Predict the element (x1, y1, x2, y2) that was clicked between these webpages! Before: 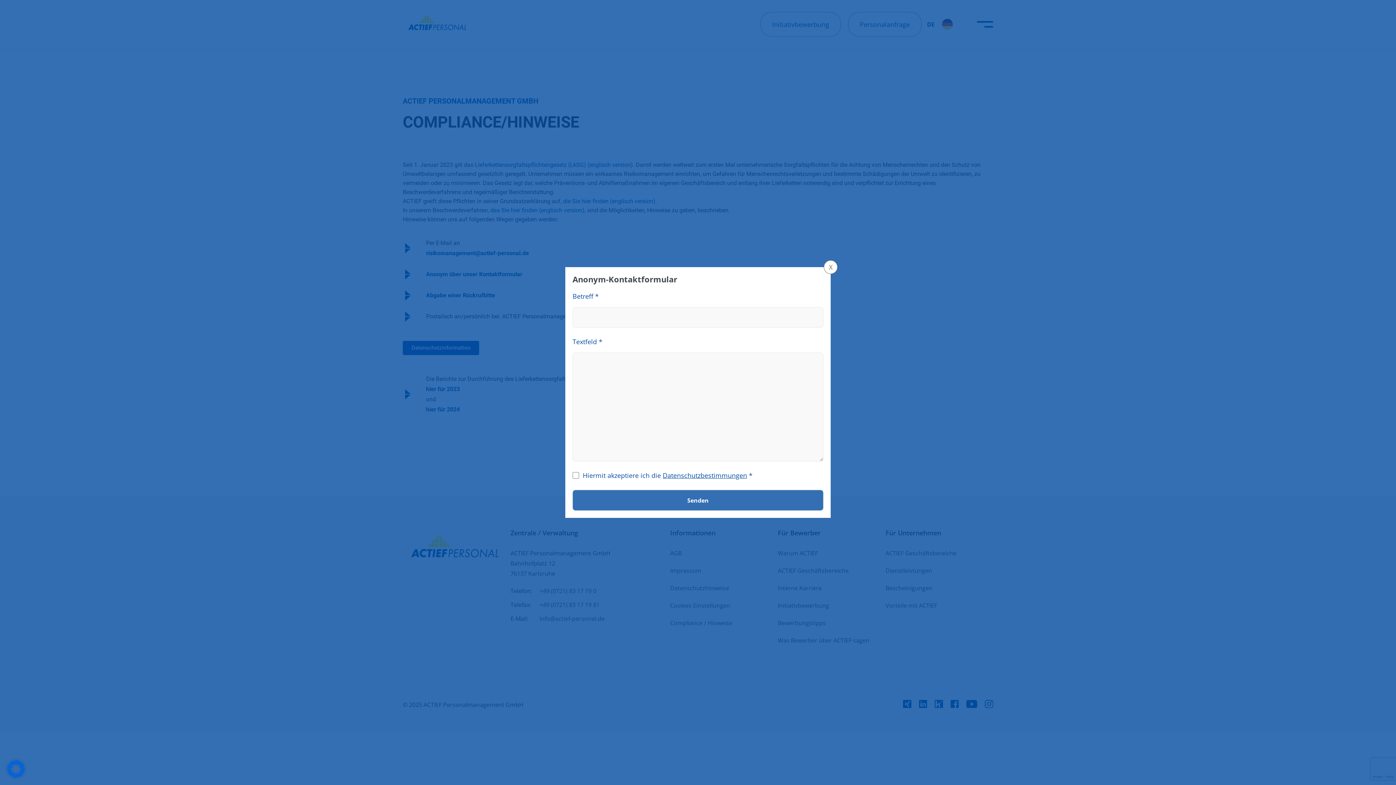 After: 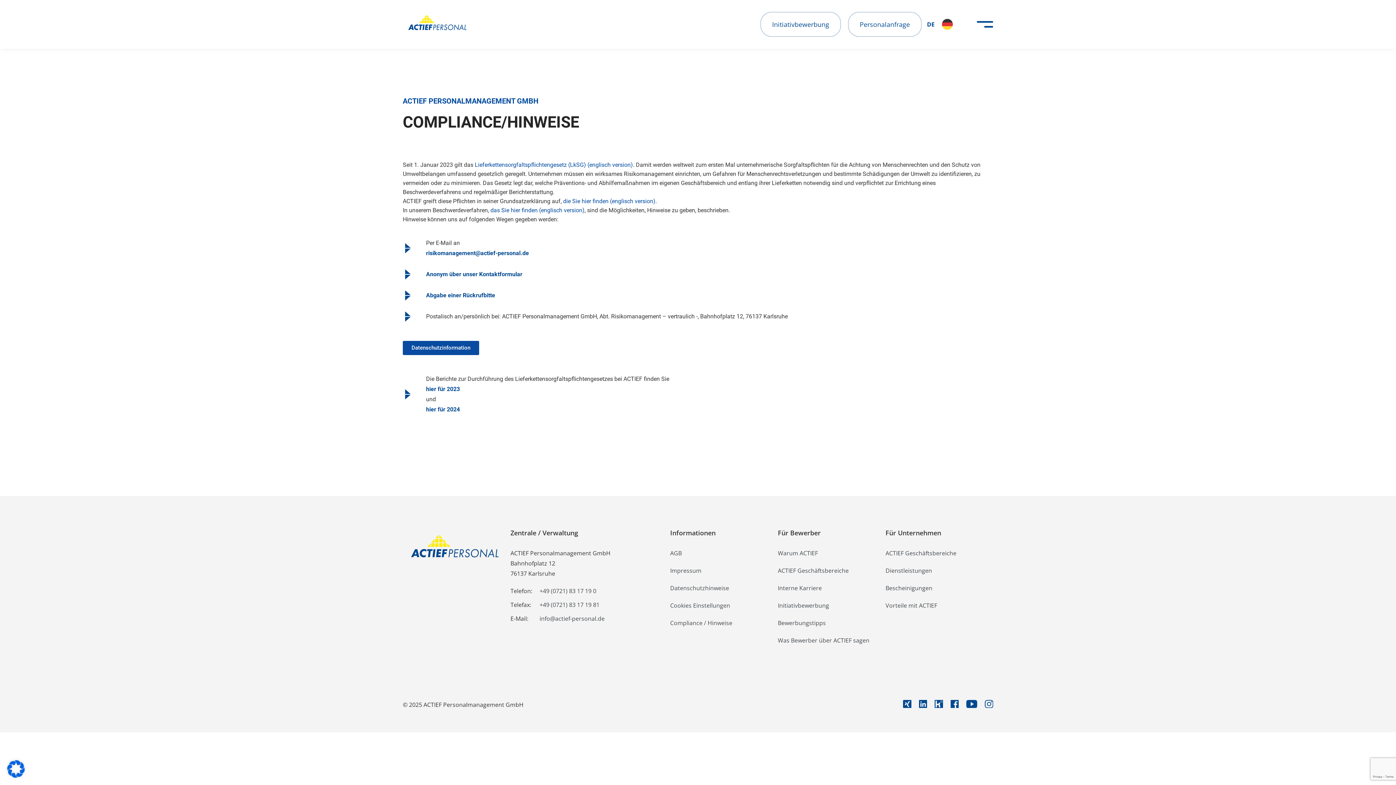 Action: label: X bbox: (824, 260, 837, 274)